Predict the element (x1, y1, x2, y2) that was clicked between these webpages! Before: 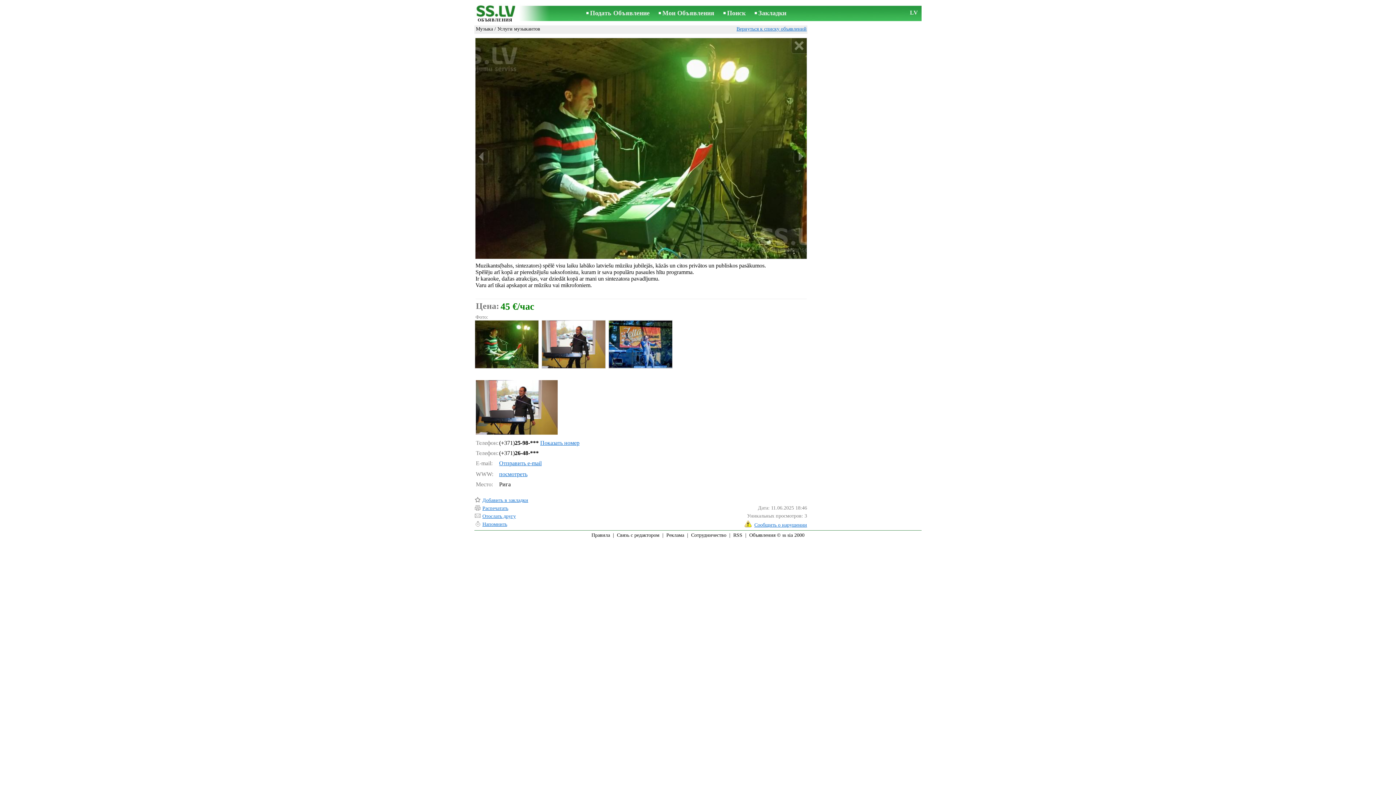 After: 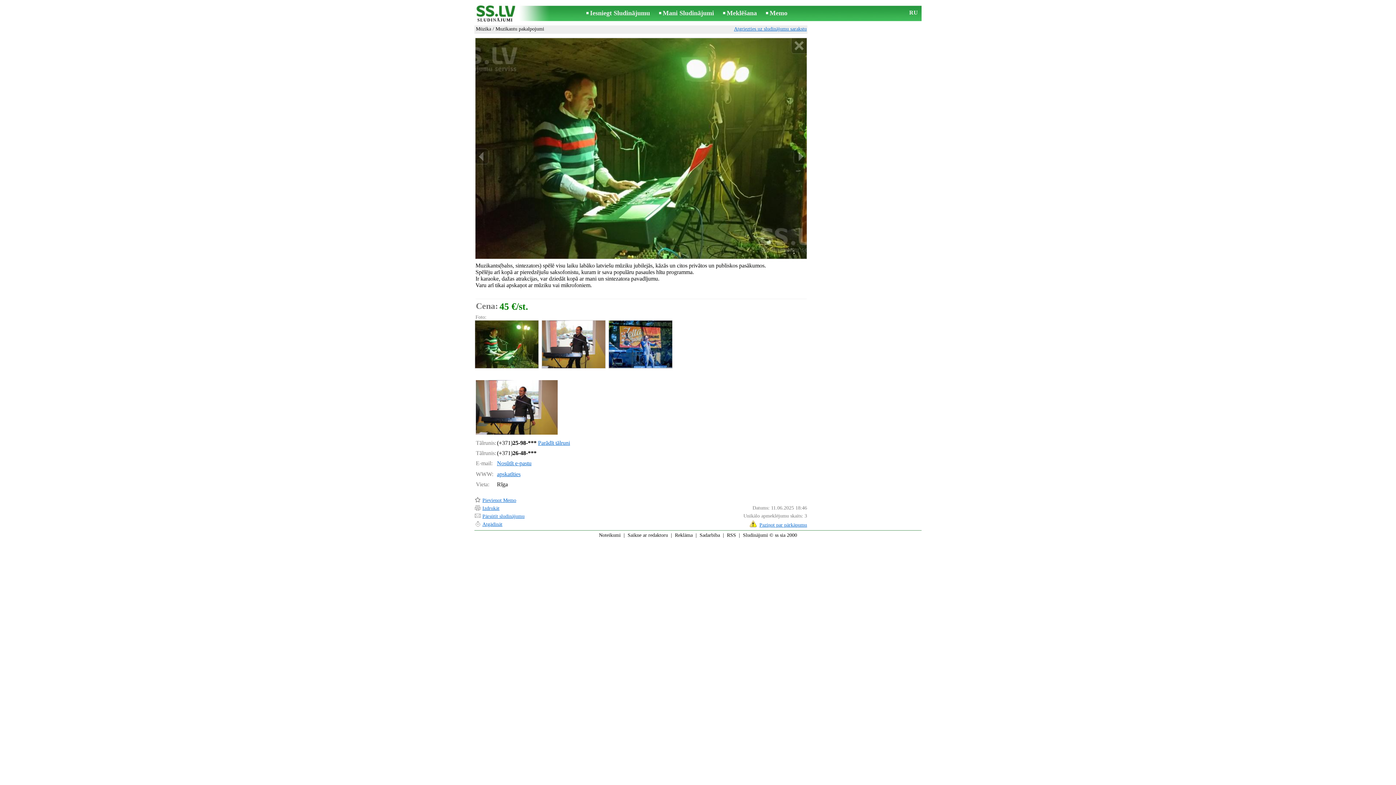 Action: label: LV bbox: (910, 9, 918, 15)